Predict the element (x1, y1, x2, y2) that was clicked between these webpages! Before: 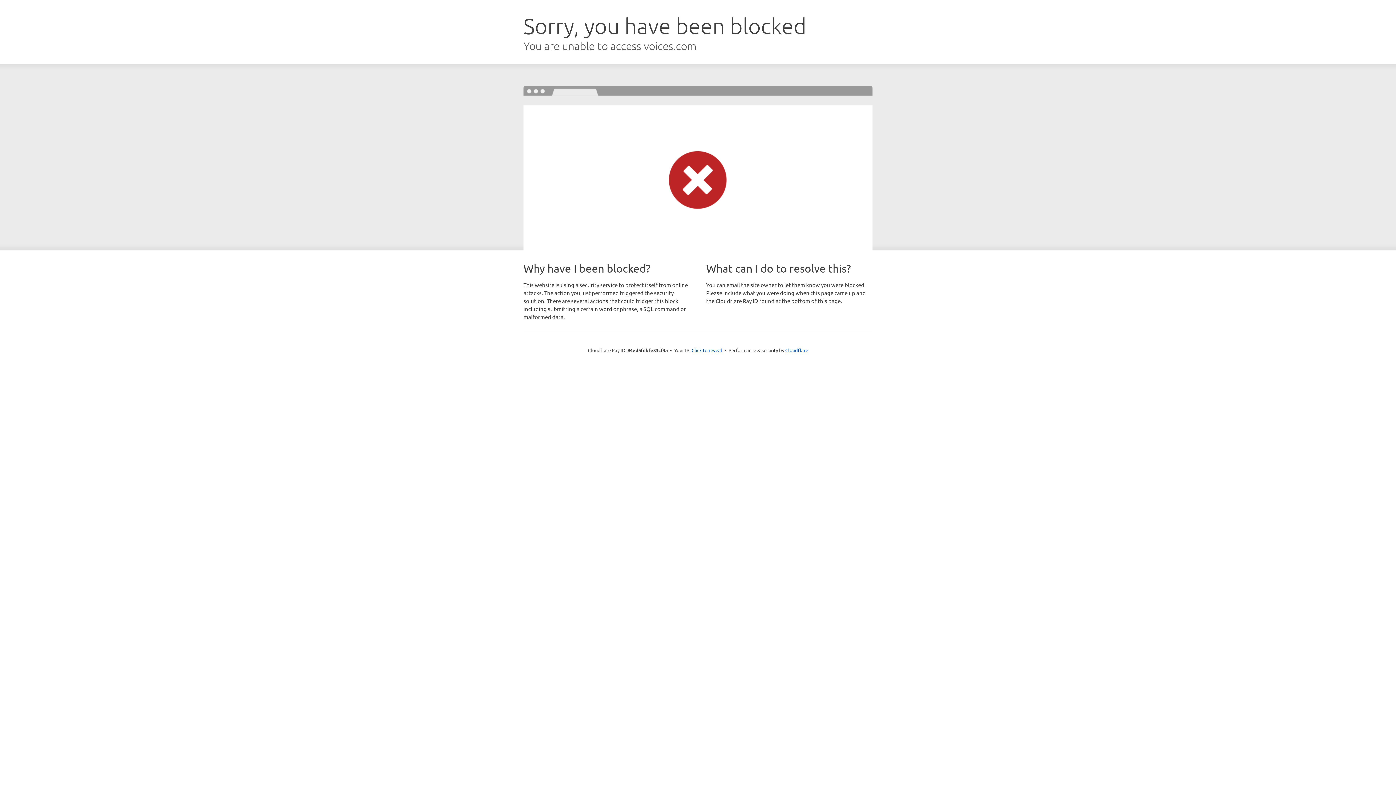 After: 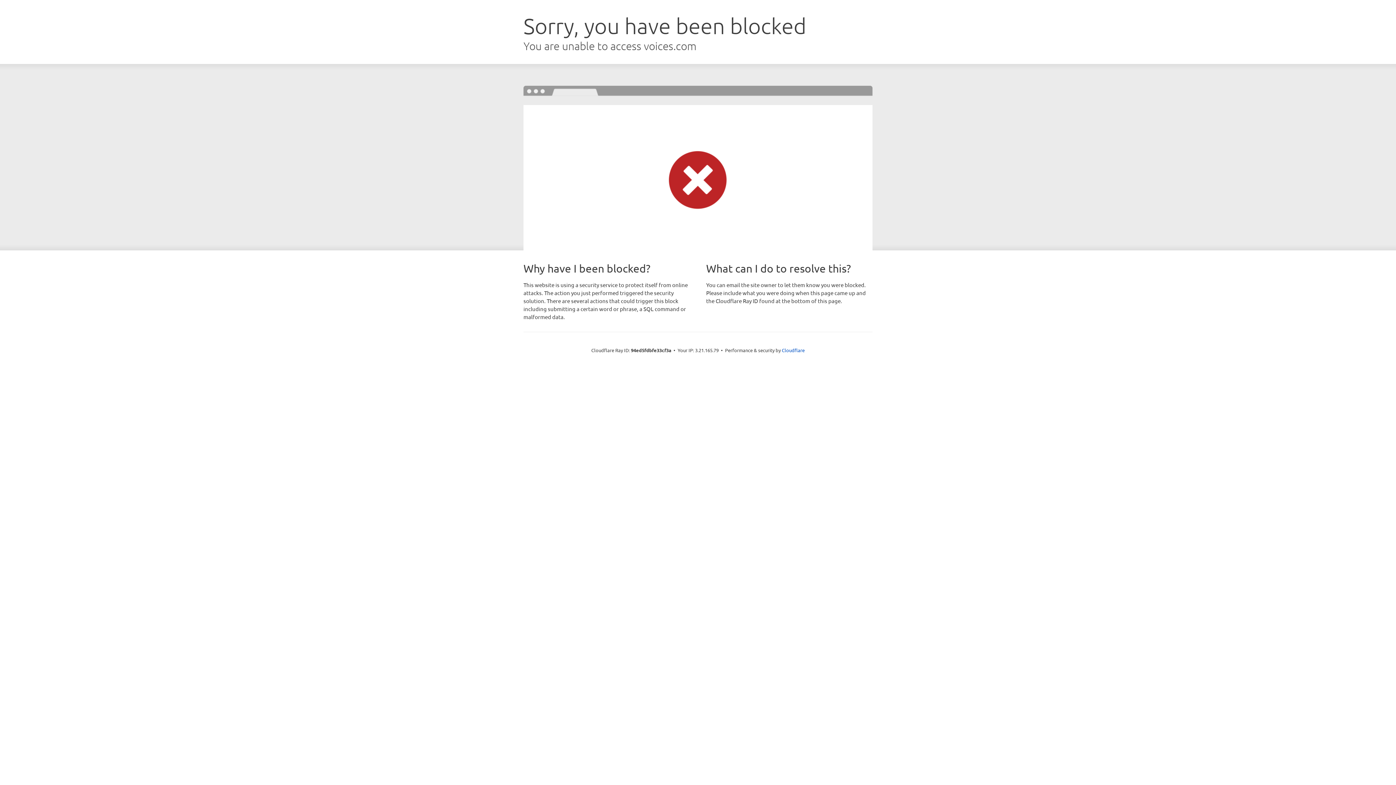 Action: label: Click to reveal bbox: (691, 346, 722, 353)